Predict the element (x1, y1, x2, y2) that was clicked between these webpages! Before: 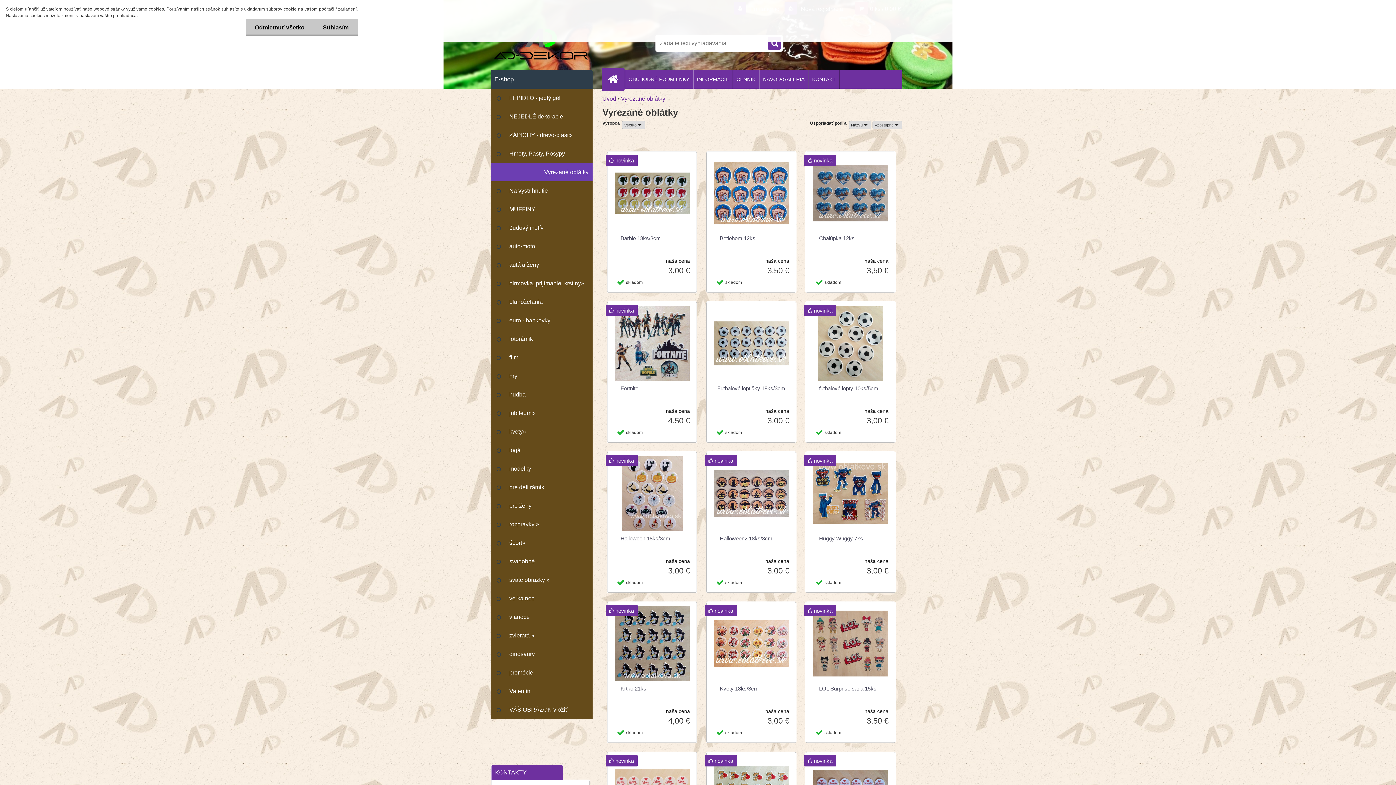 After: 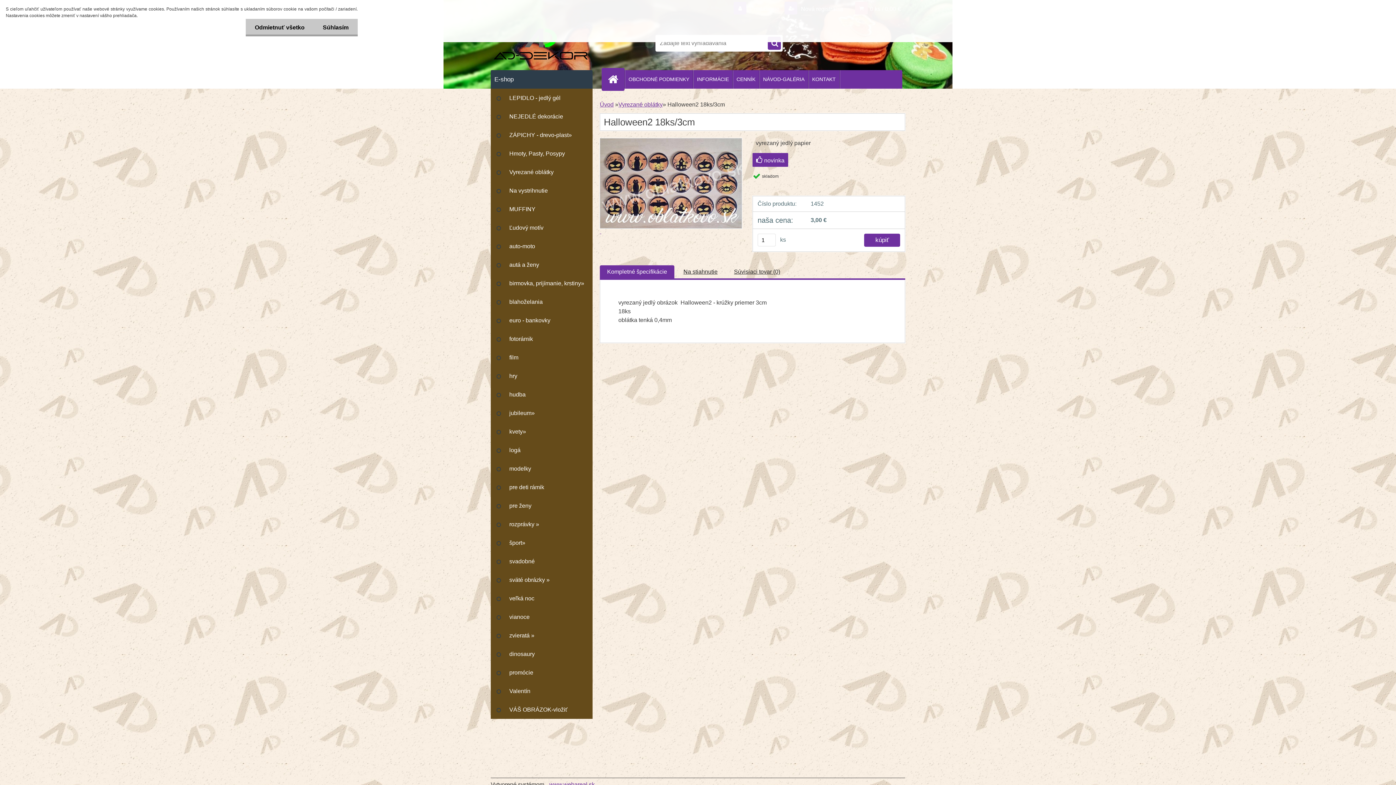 Action: bbox: (710, 456, 792, 531)